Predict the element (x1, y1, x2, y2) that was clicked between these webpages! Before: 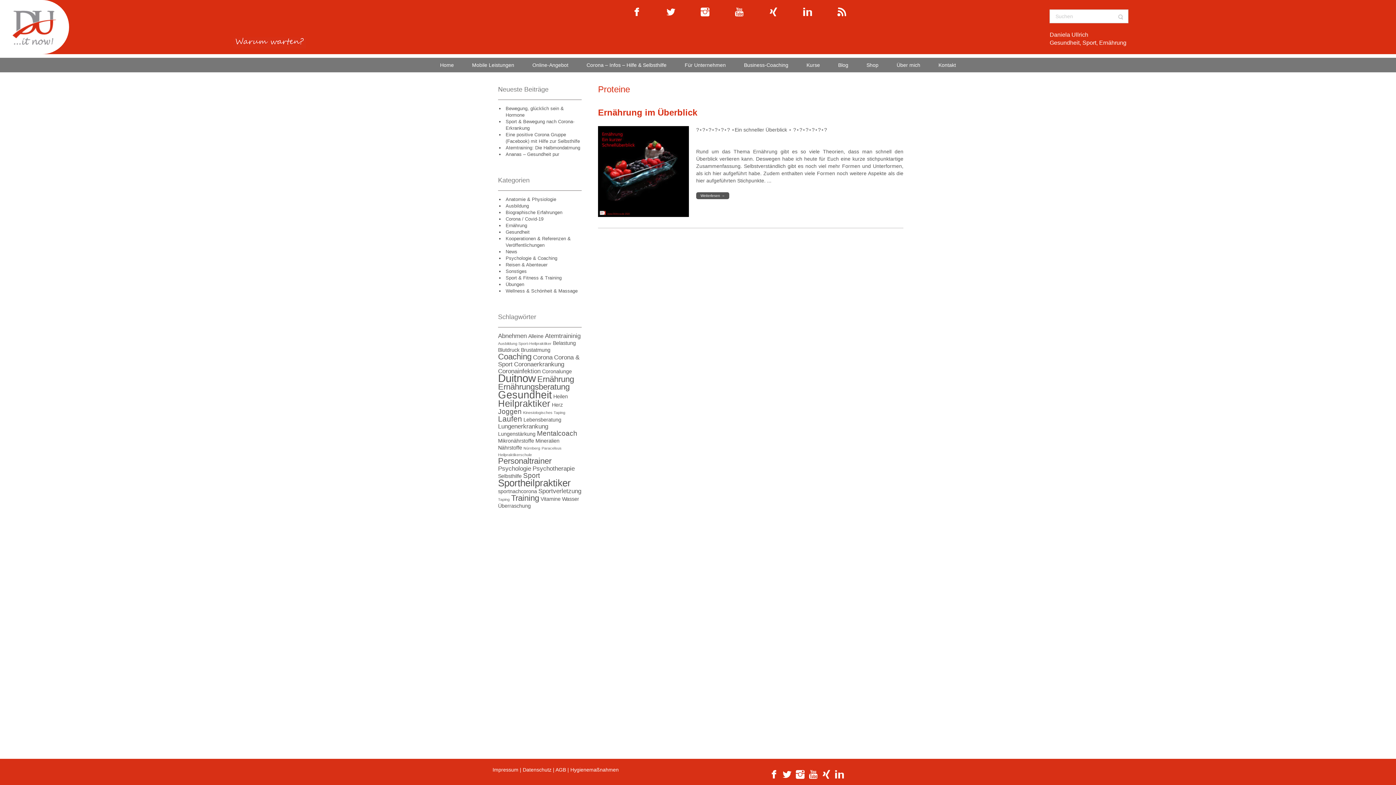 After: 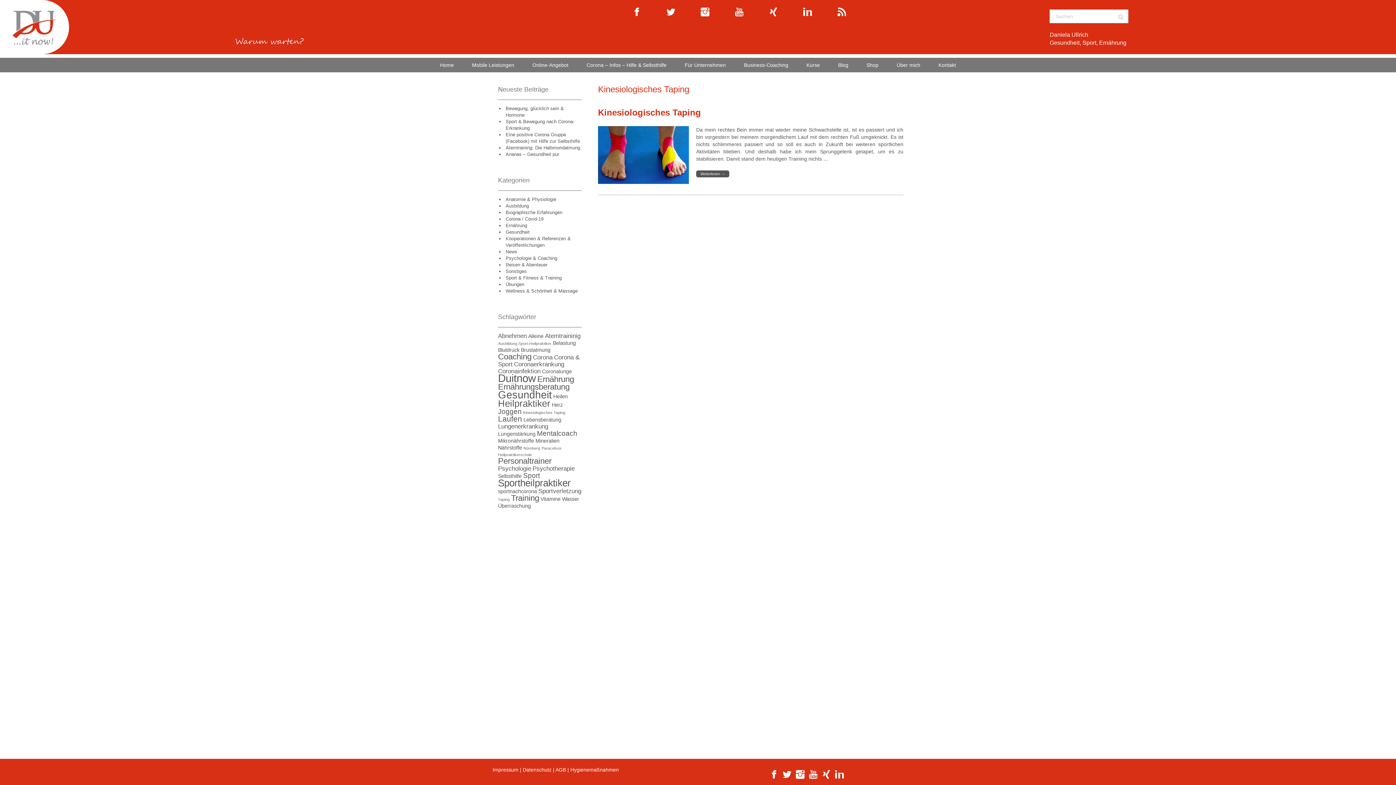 Action: bbox: (523, 410, 565, 414) label: Kinesiologisches Taping (1 Eintrag)